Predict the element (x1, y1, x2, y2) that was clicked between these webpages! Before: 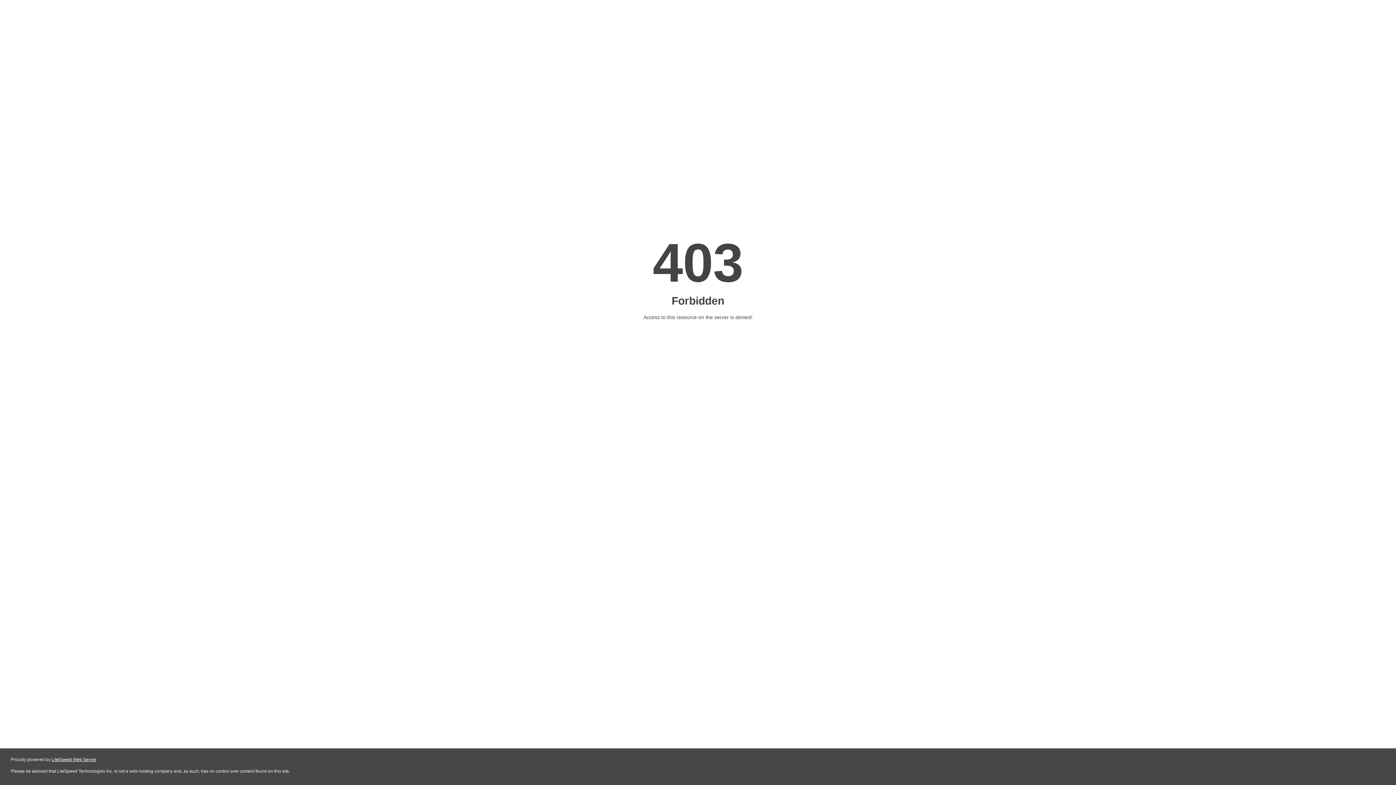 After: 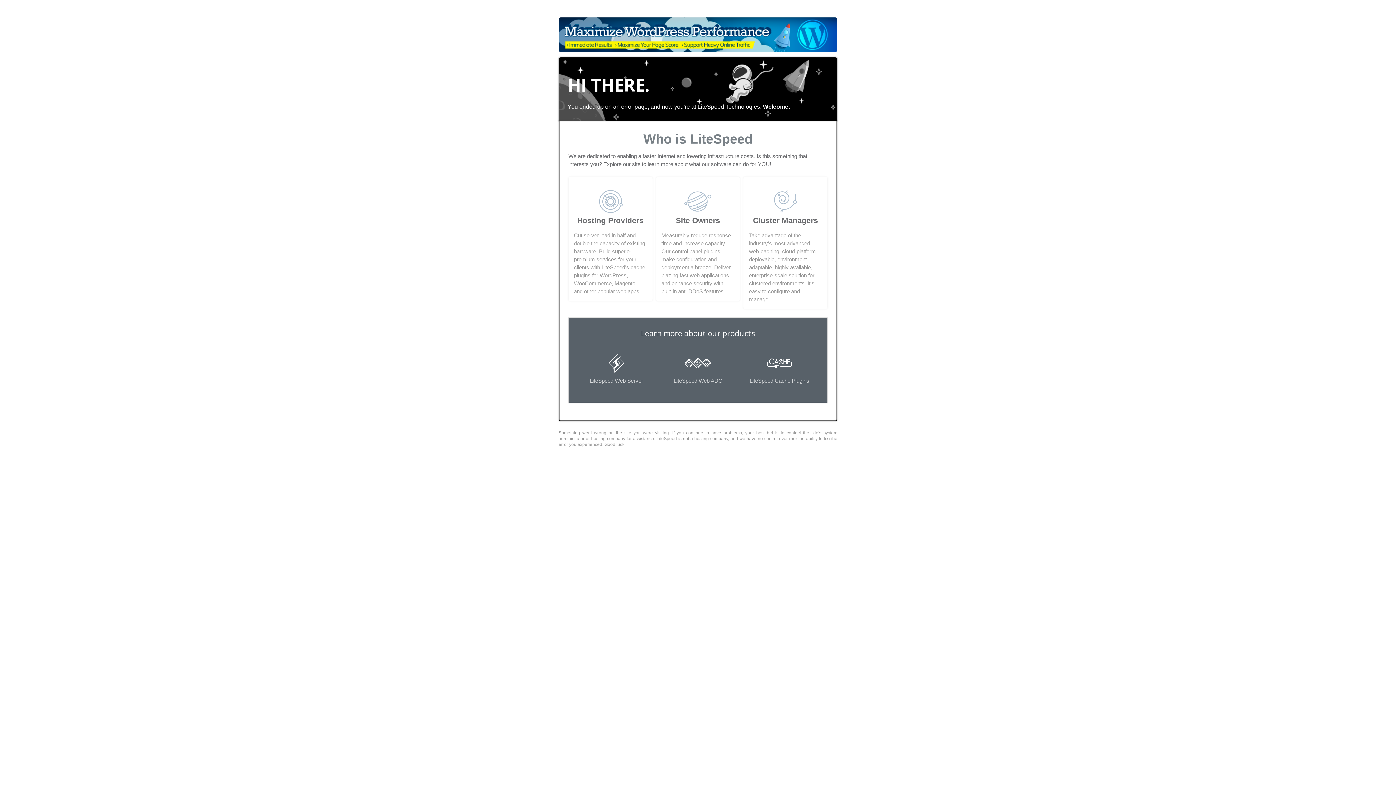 Action: bbox: (51, 757, 96, 762) label: LiteSpeed Web Server